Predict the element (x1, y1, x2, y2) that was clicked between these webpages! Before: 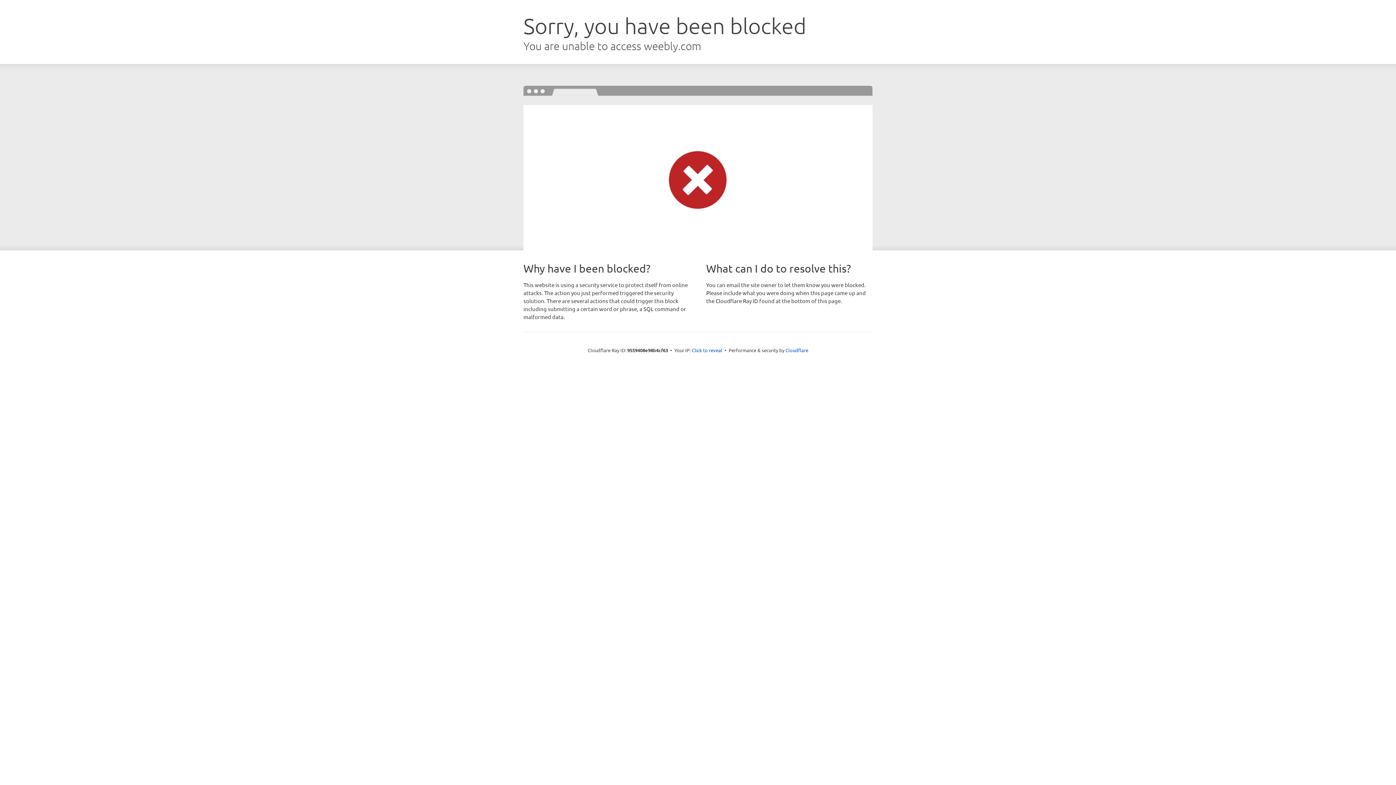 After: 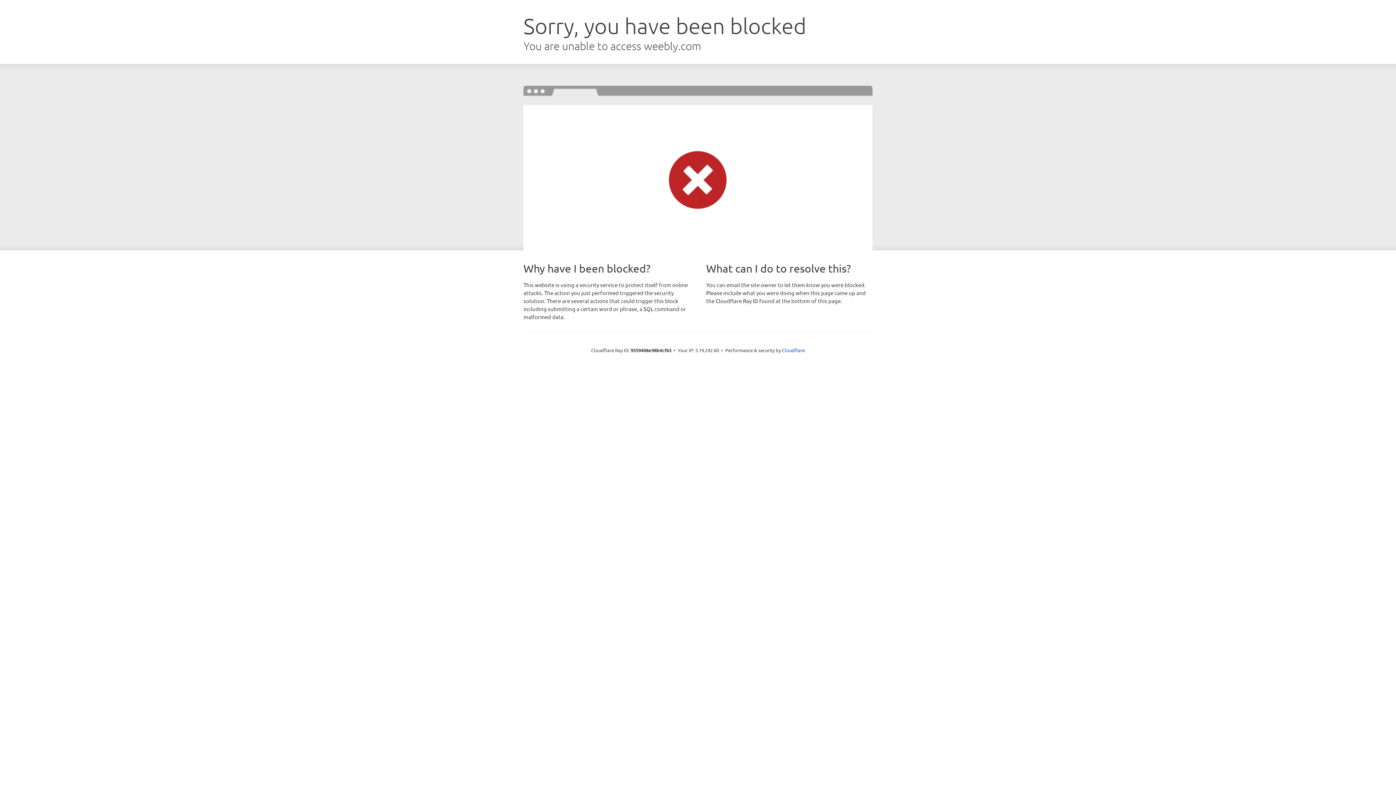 Action: bbox: (692, 346, 722, 353) label: Click to reveal